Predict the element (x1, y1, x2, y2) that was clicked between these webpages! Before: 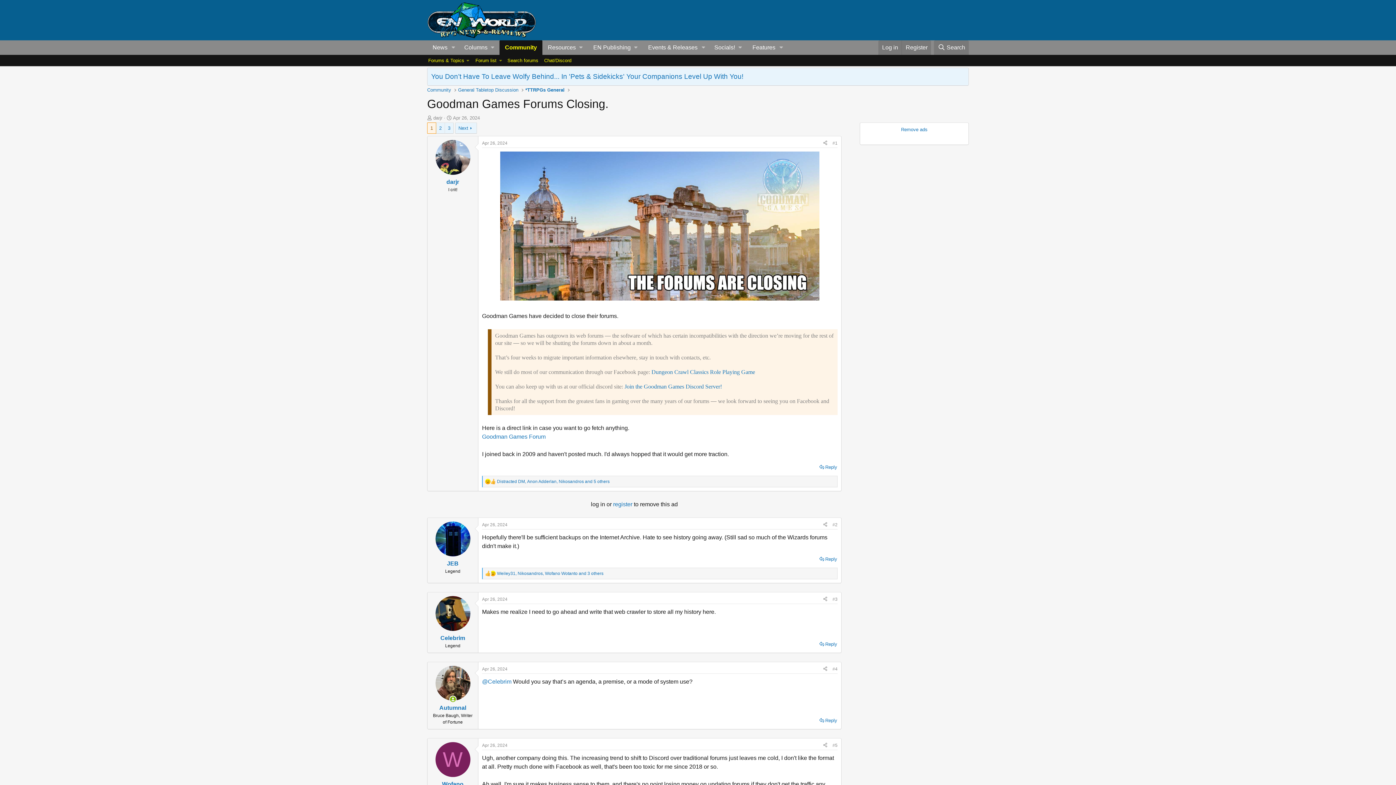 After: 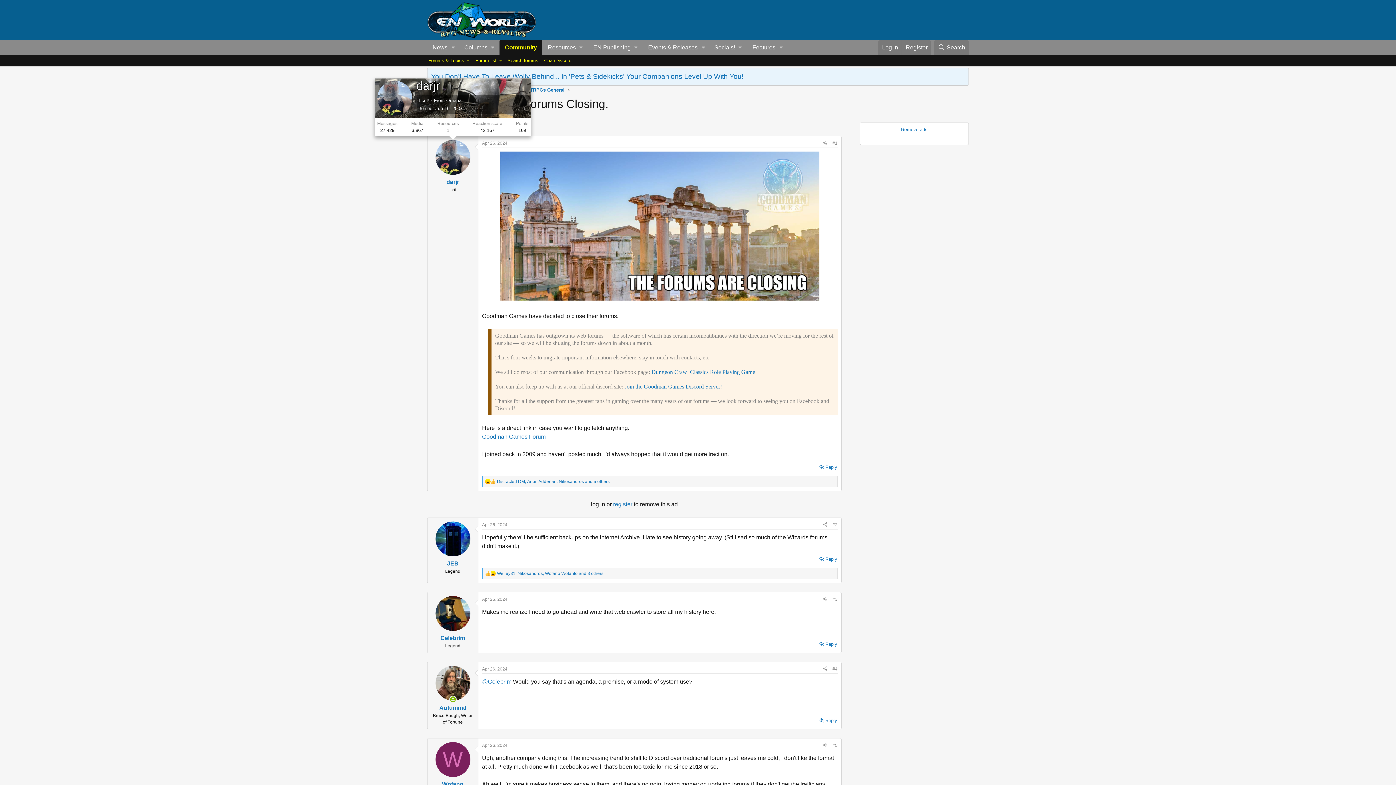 Action: bbox: (435, 139, 470, 174)